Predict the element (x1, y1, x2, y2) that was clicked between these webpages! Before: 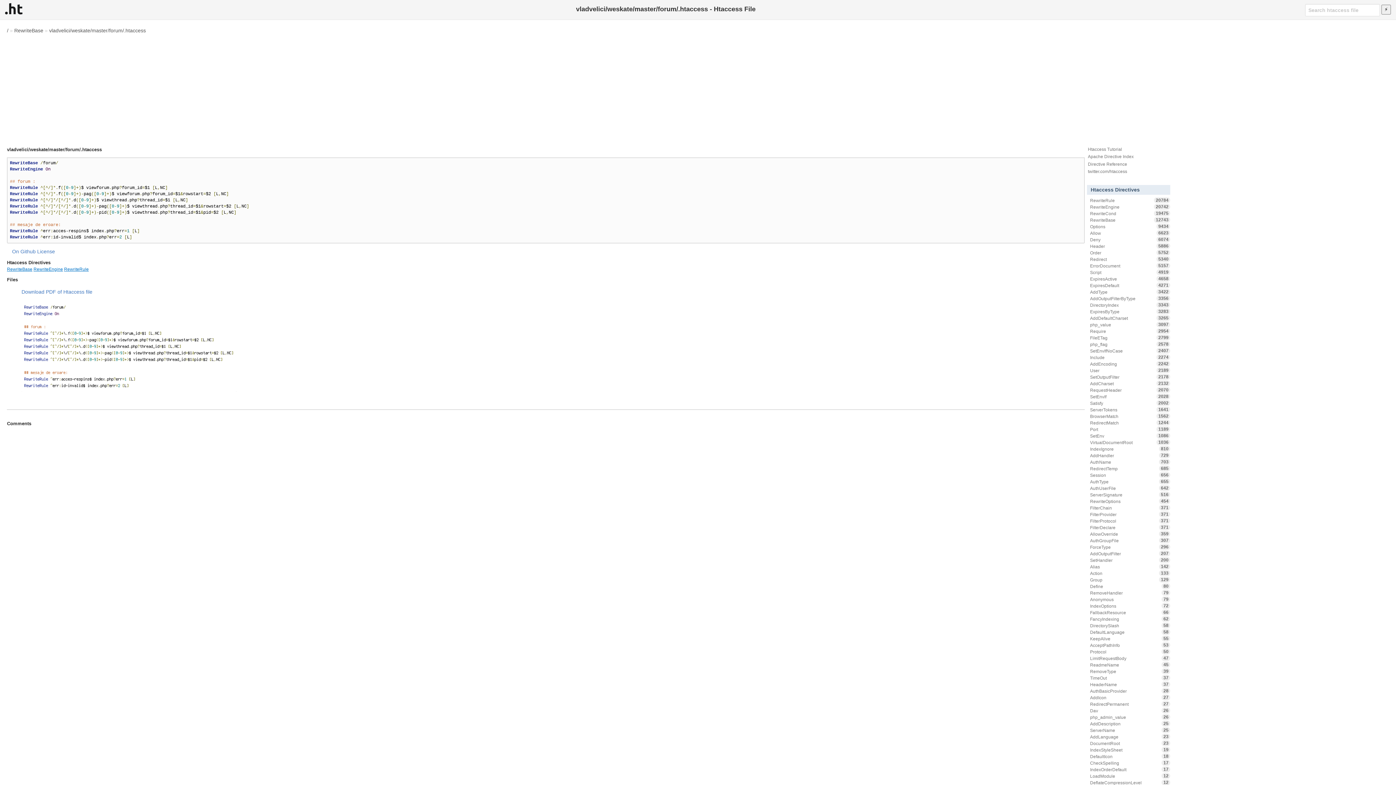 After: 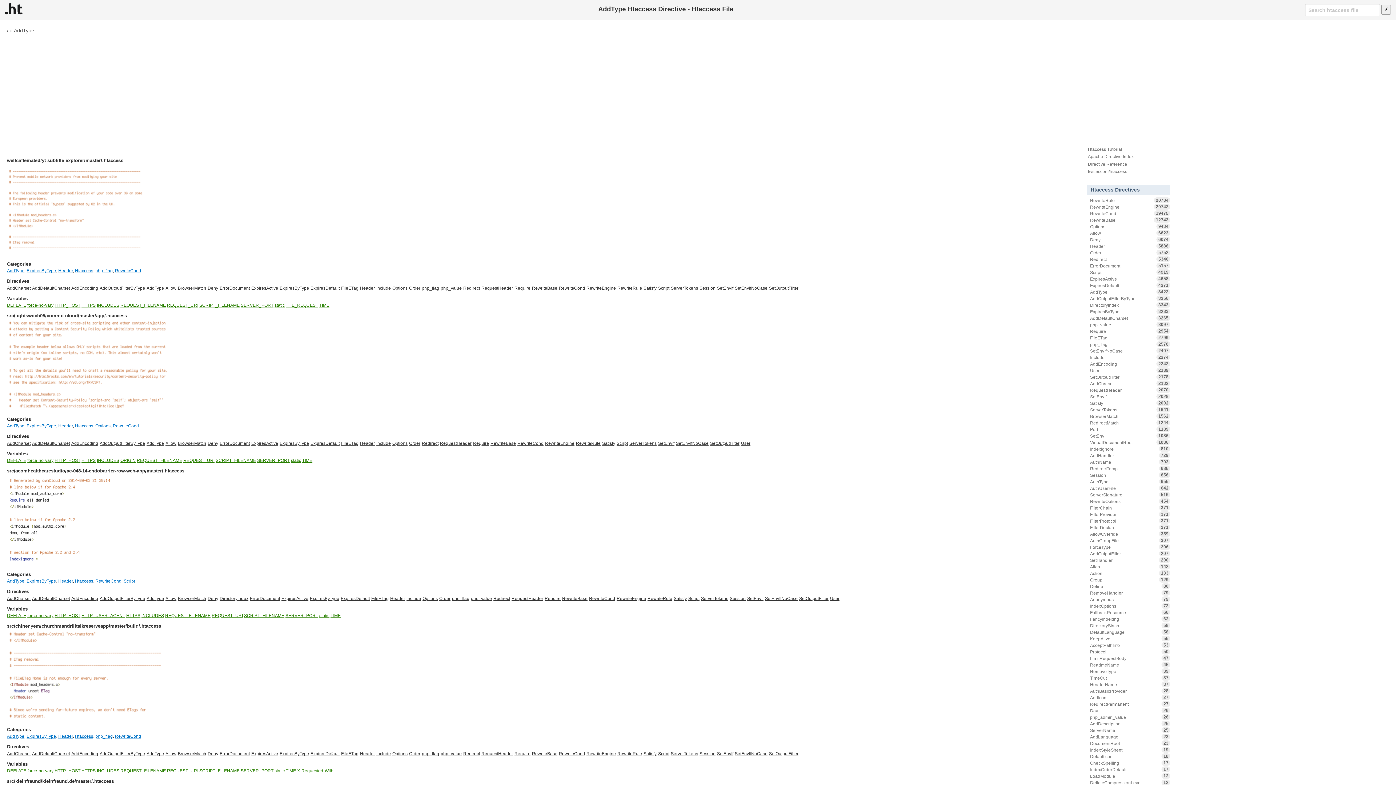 Action: label: AddType
3422 bbox: (1087, 288, 1170, 295)